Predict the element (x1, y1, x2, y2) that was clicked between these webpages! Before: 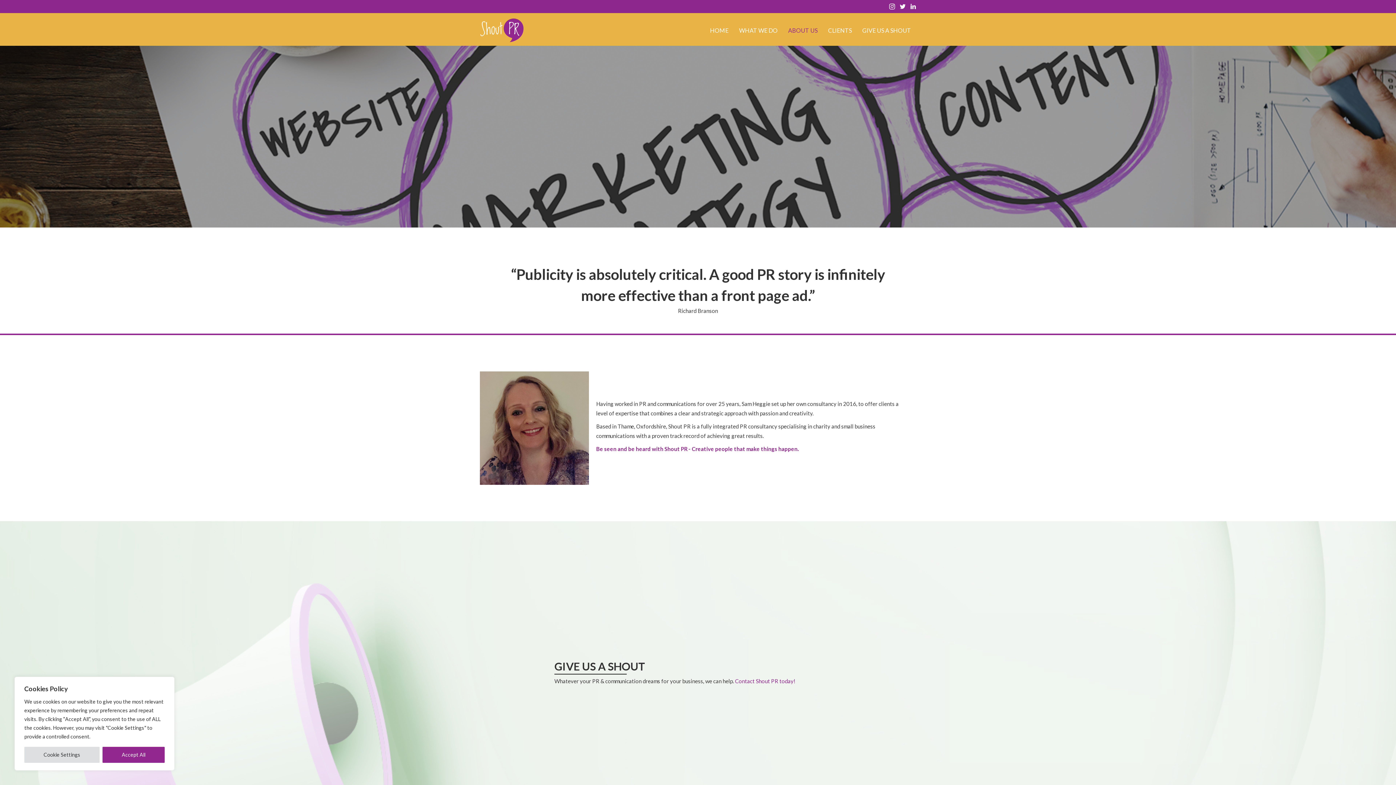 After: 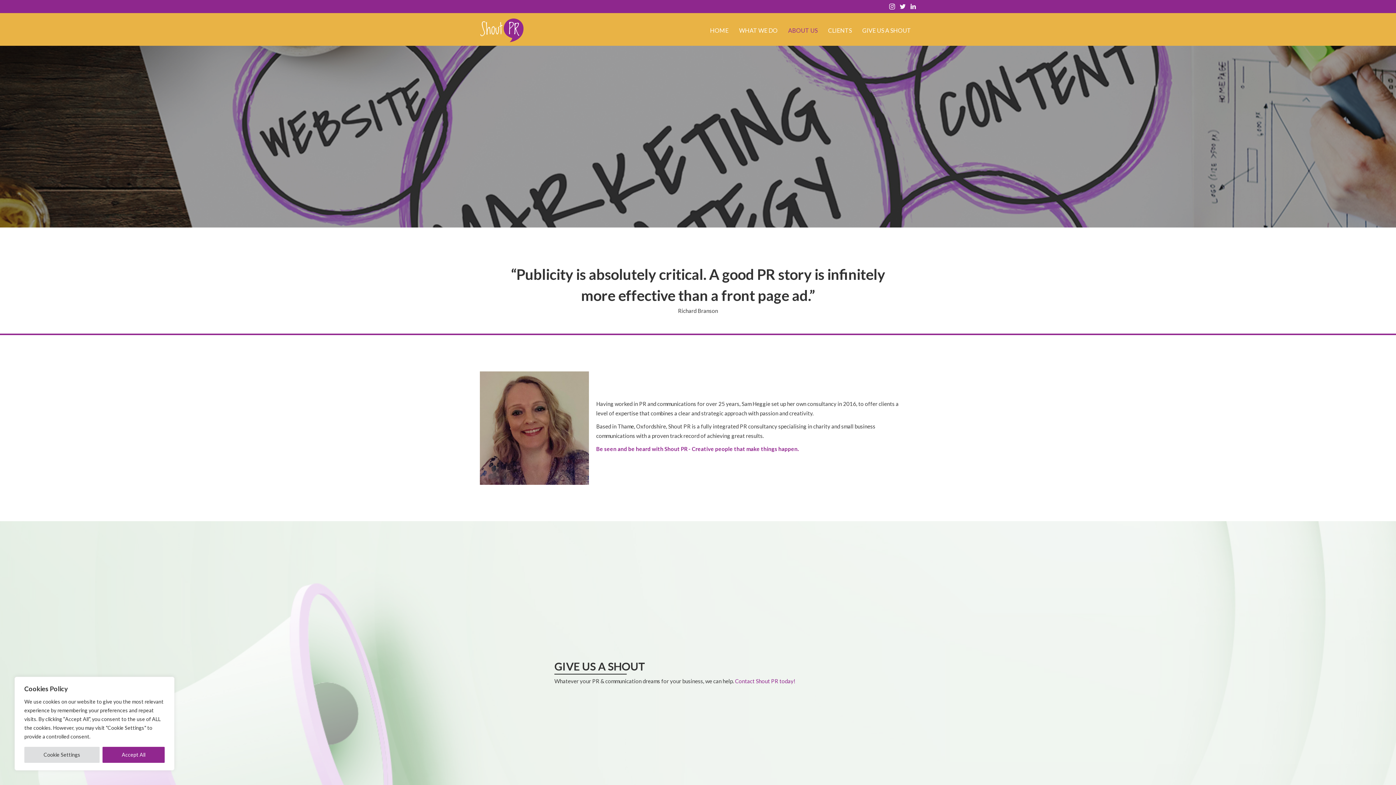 Action: label: Contact Shout PR today!  bbox: (735, 678, 796, 684)